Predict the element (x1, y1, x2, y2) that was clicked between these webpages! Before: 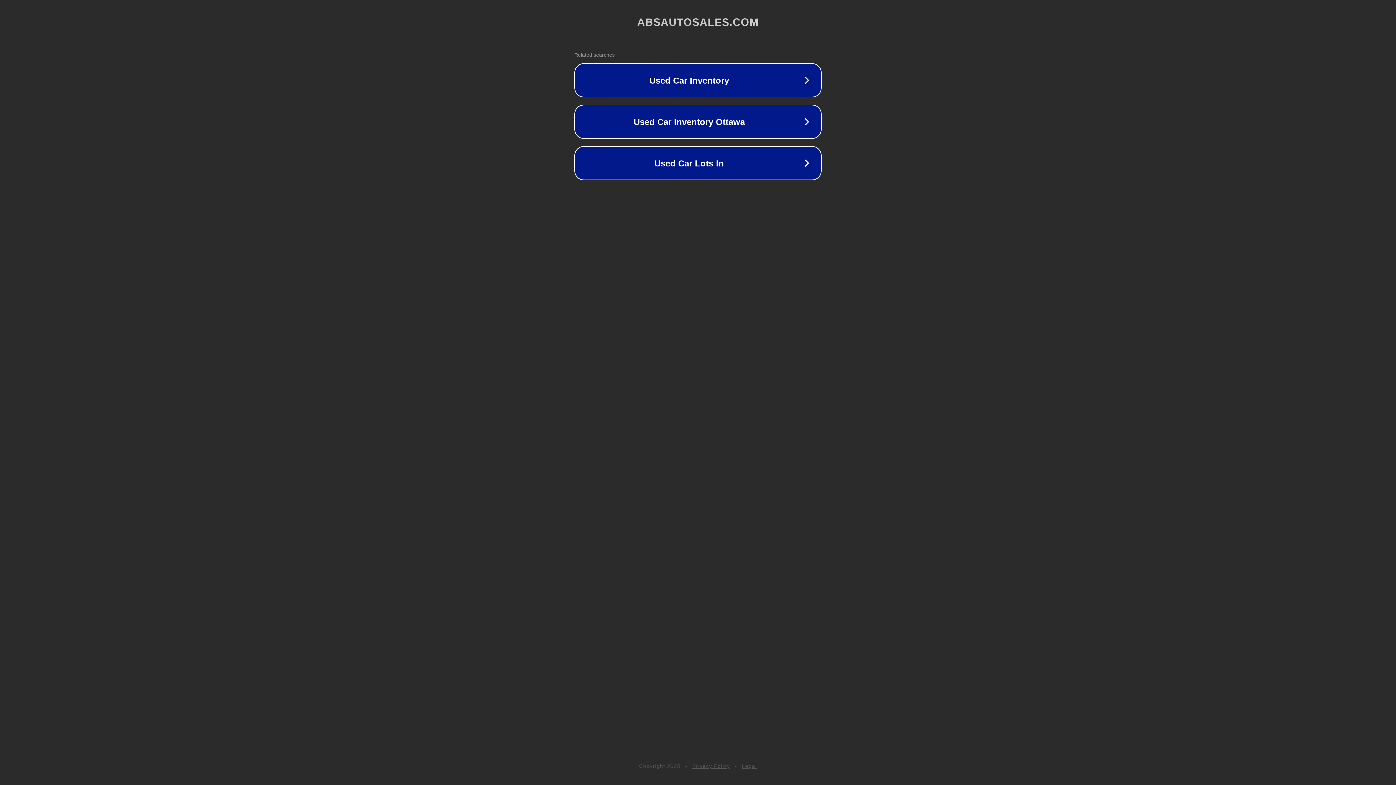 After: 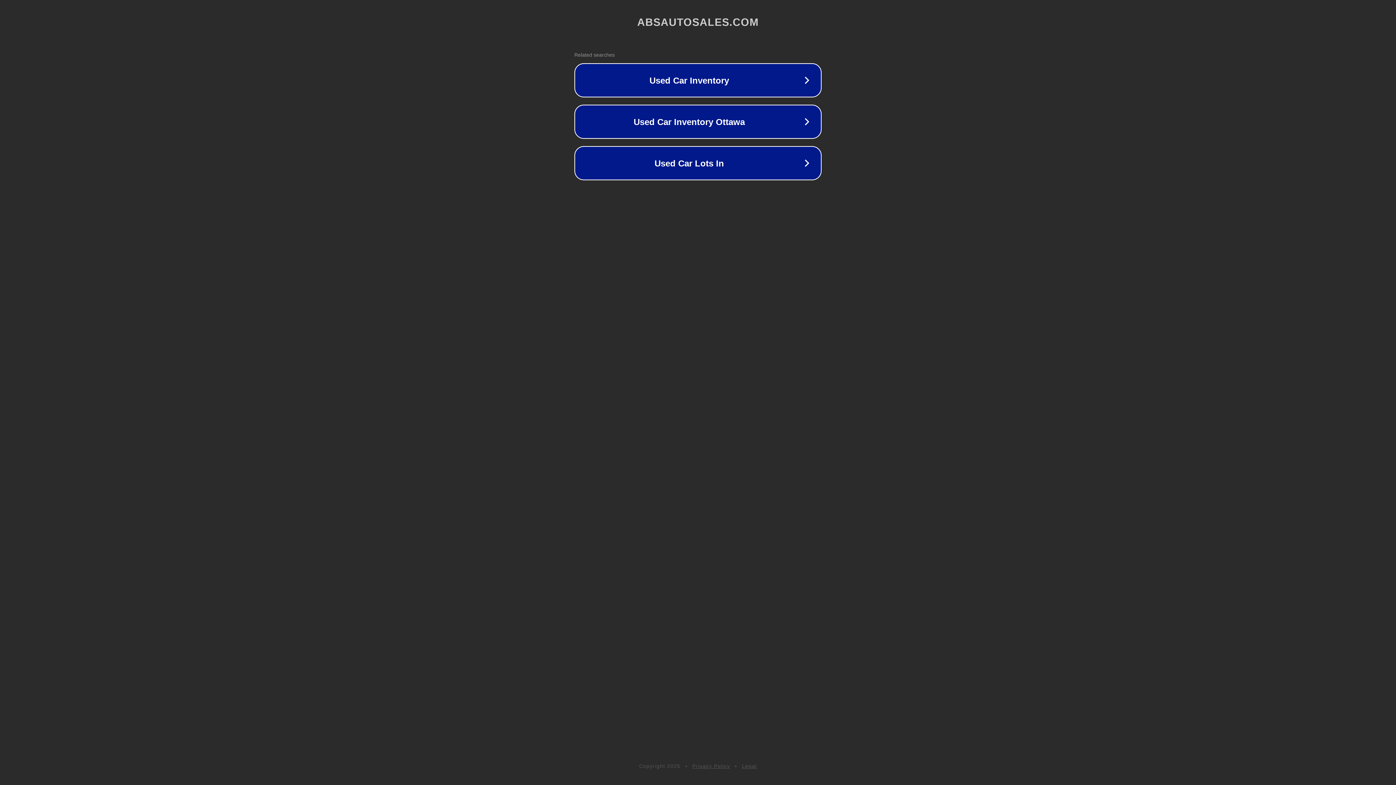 Action: label: Legal bbox: (742, 763, 757, 769)